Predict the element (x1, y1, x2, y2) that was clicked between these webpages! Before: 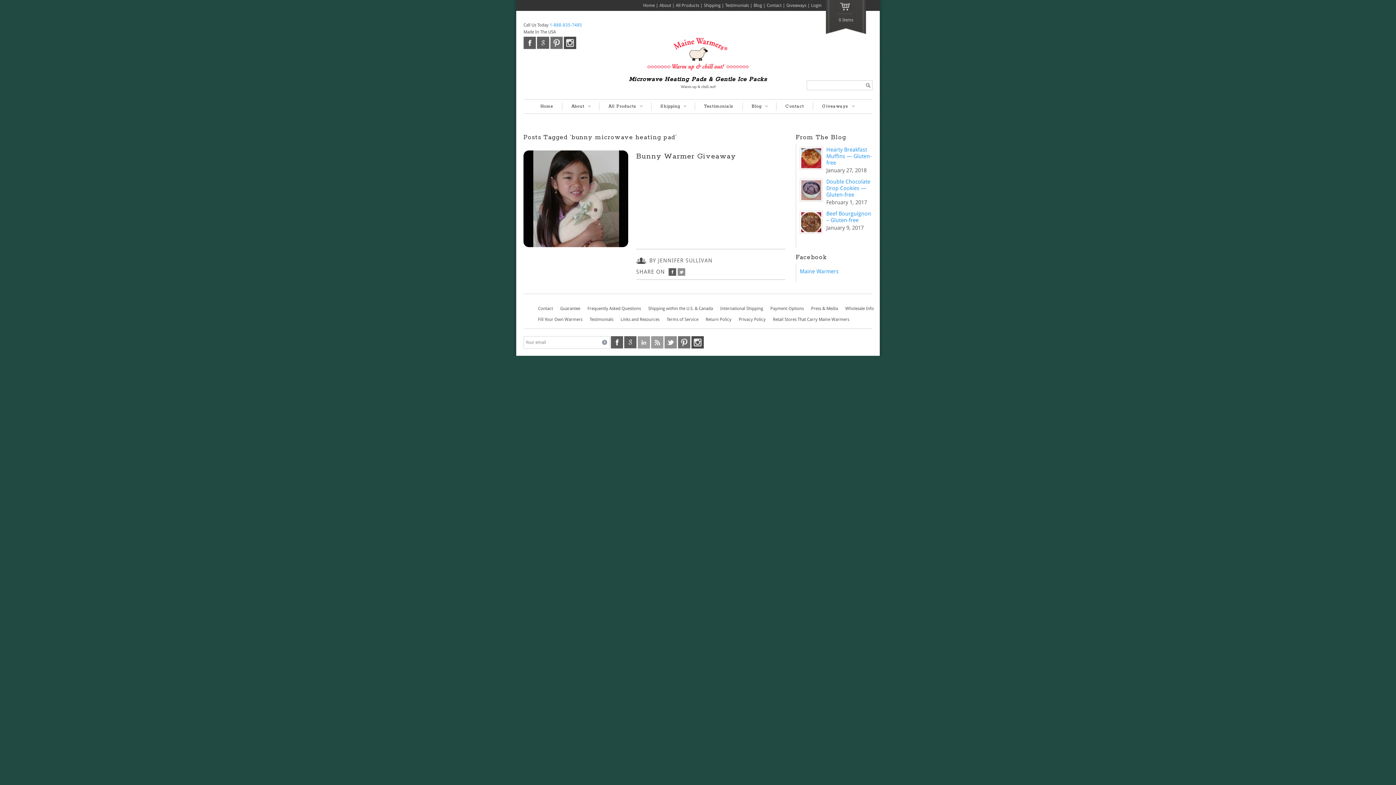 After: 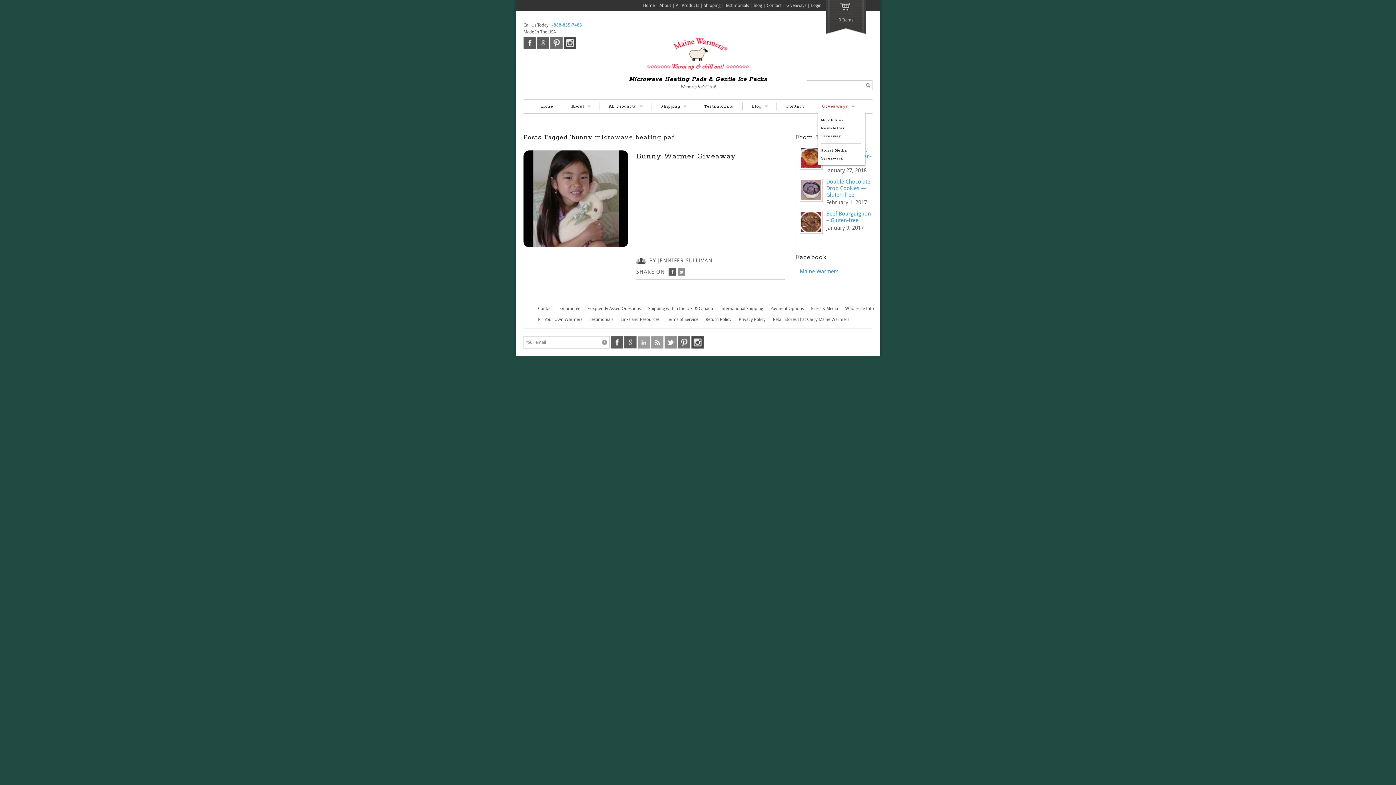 Action: label: Giveaways
» bbox: (812, 102, 863, 110)